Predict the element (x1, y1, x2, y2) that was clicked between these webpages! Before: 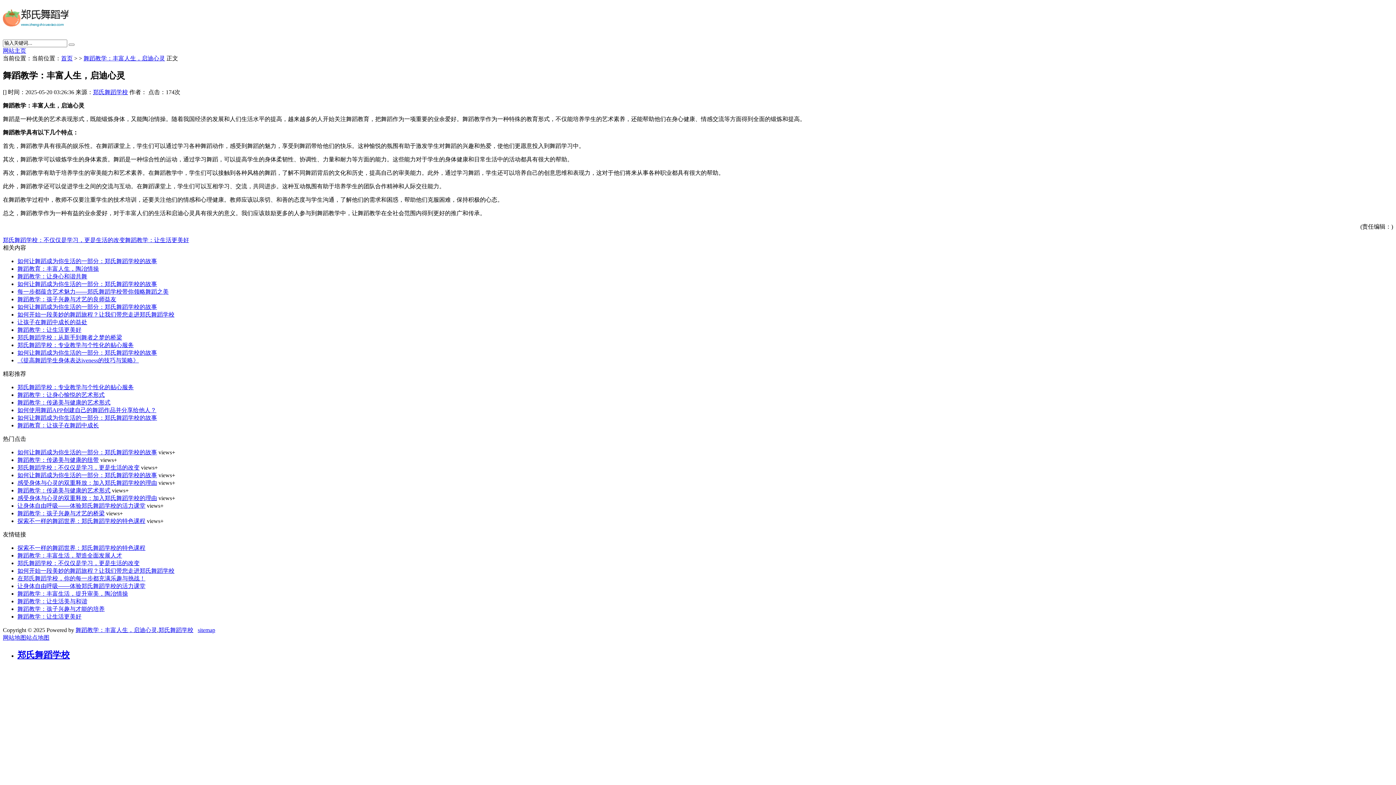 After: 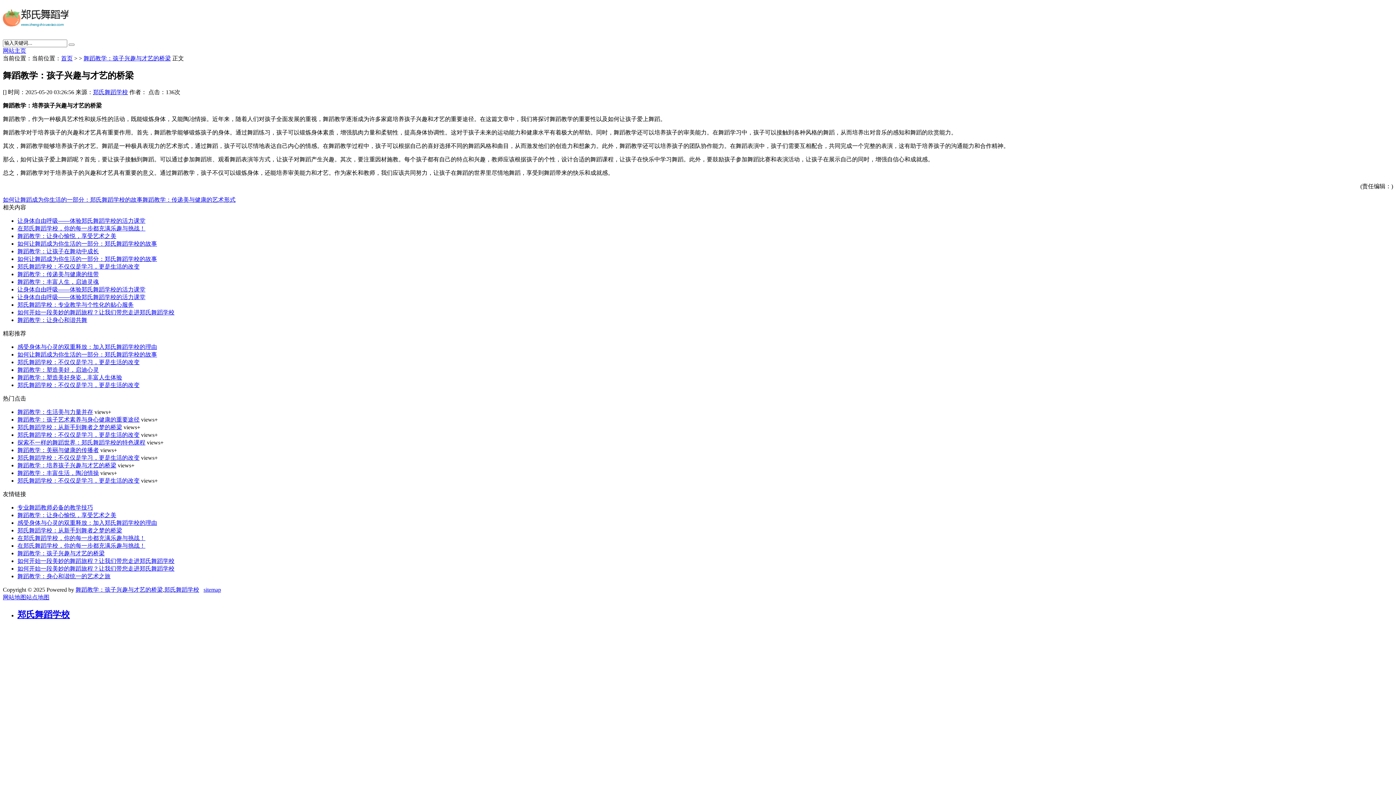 Action: bbox: (17, 510, 104, 516) label: 舞蹈教学：孩子兴趣与才艺的桥梁